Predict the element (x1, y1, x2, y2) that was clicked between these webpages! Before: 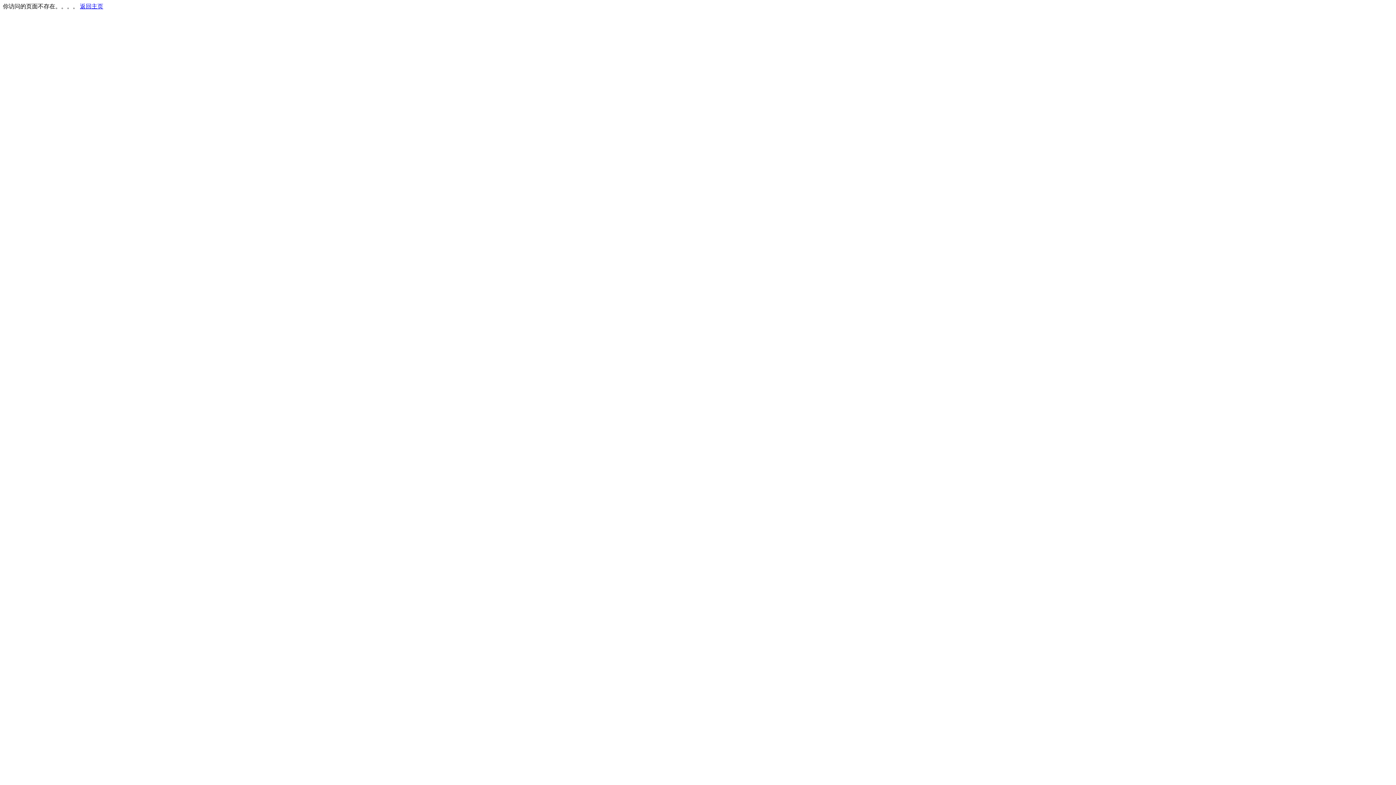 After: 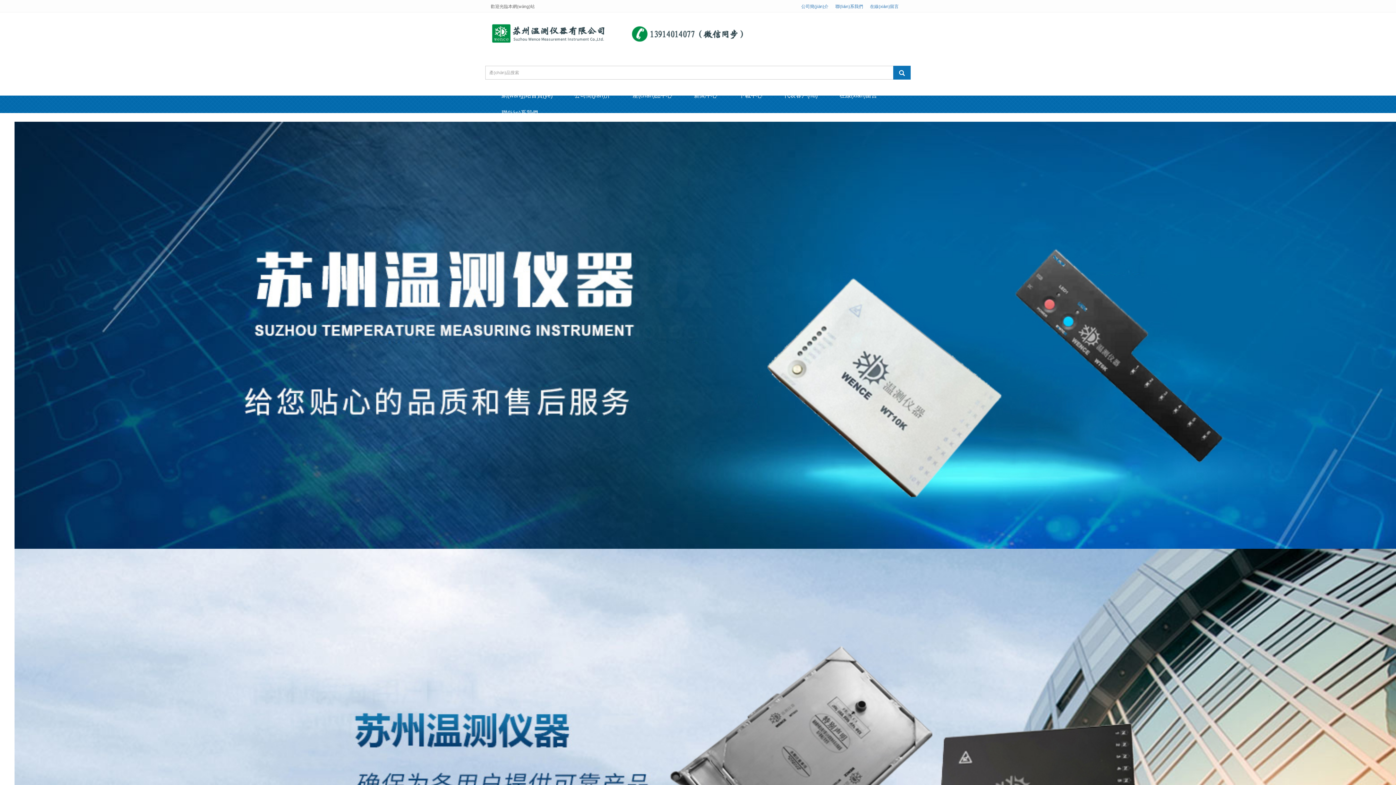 Action: bbox: (80, 3, 103, 9) label: 返回主页